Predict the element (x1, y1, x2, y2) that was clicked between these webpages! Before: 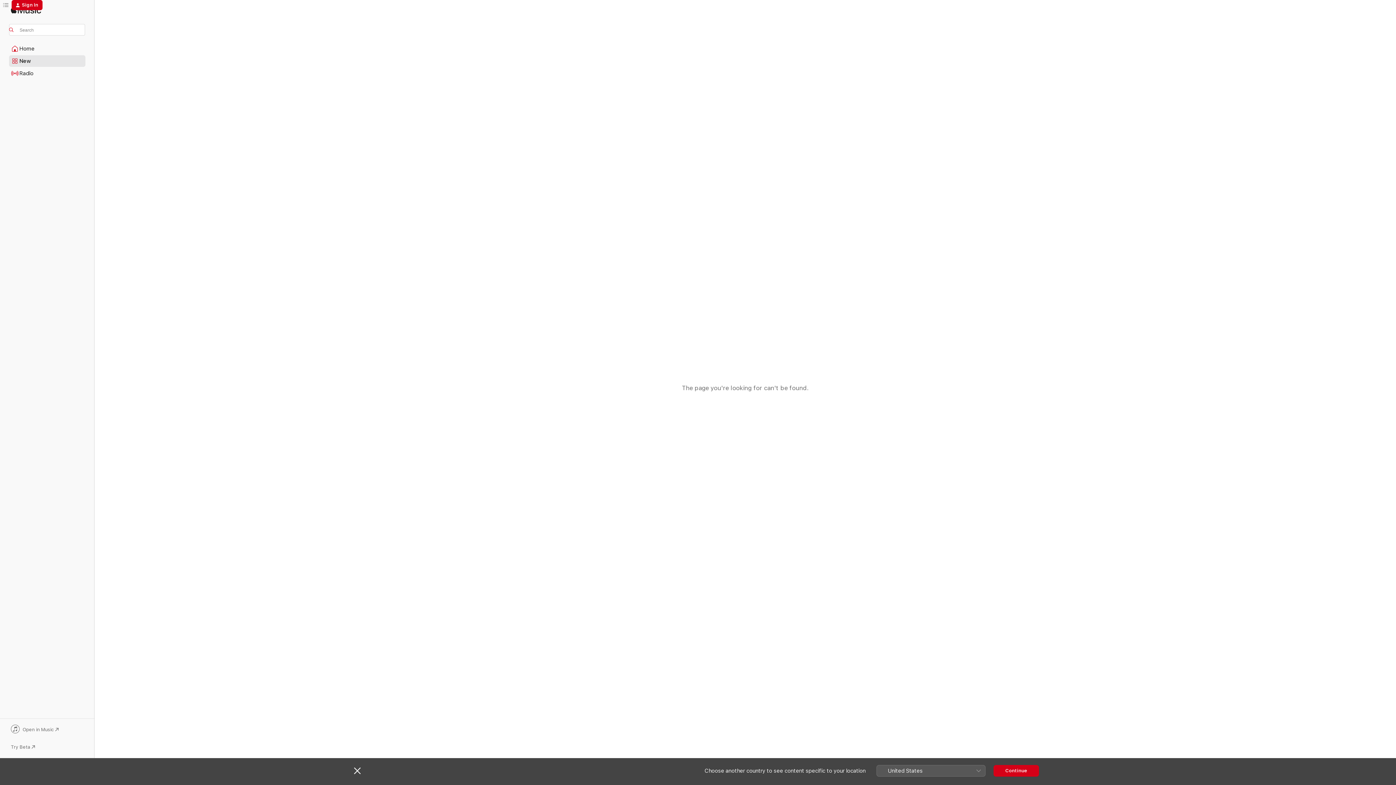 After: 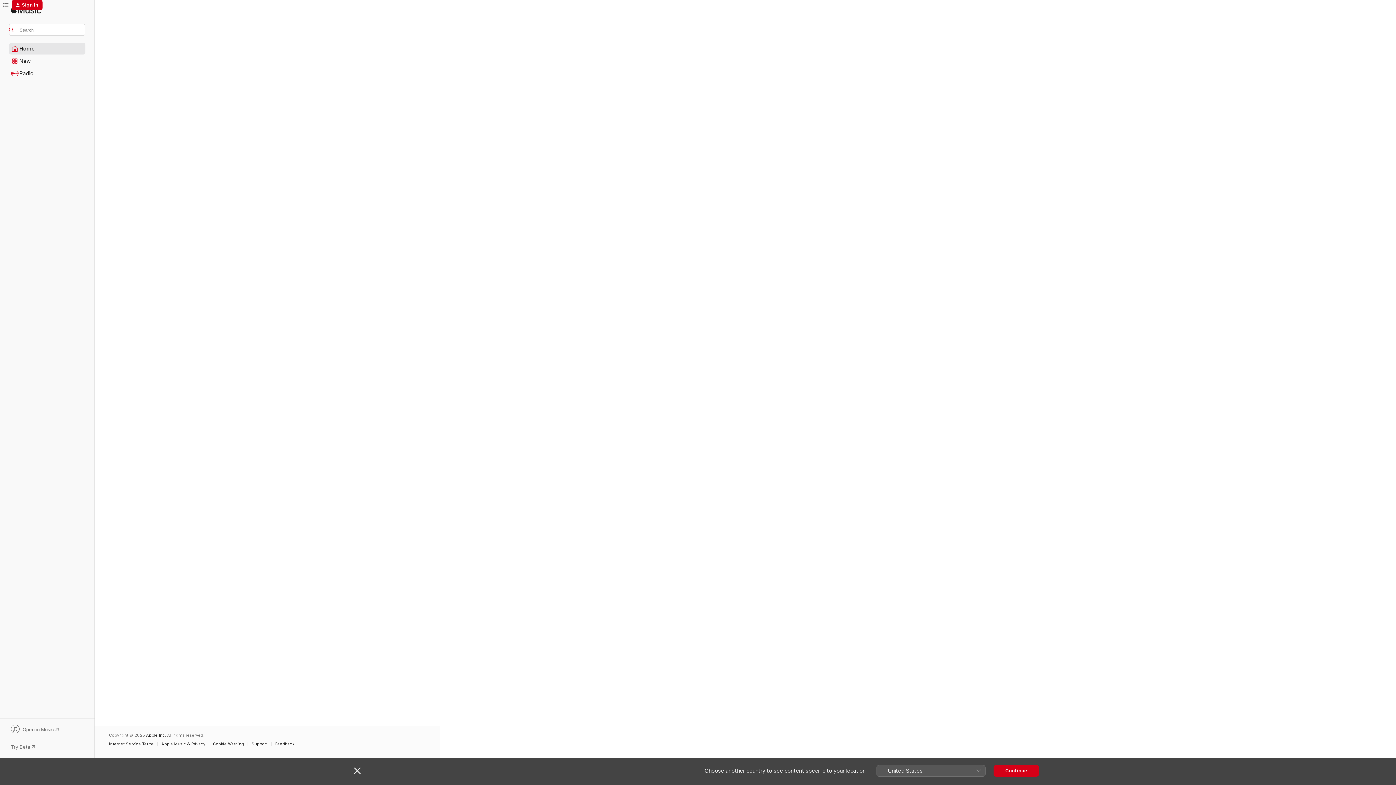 Action: label: Home bbox: (9, 43, 85, 54)